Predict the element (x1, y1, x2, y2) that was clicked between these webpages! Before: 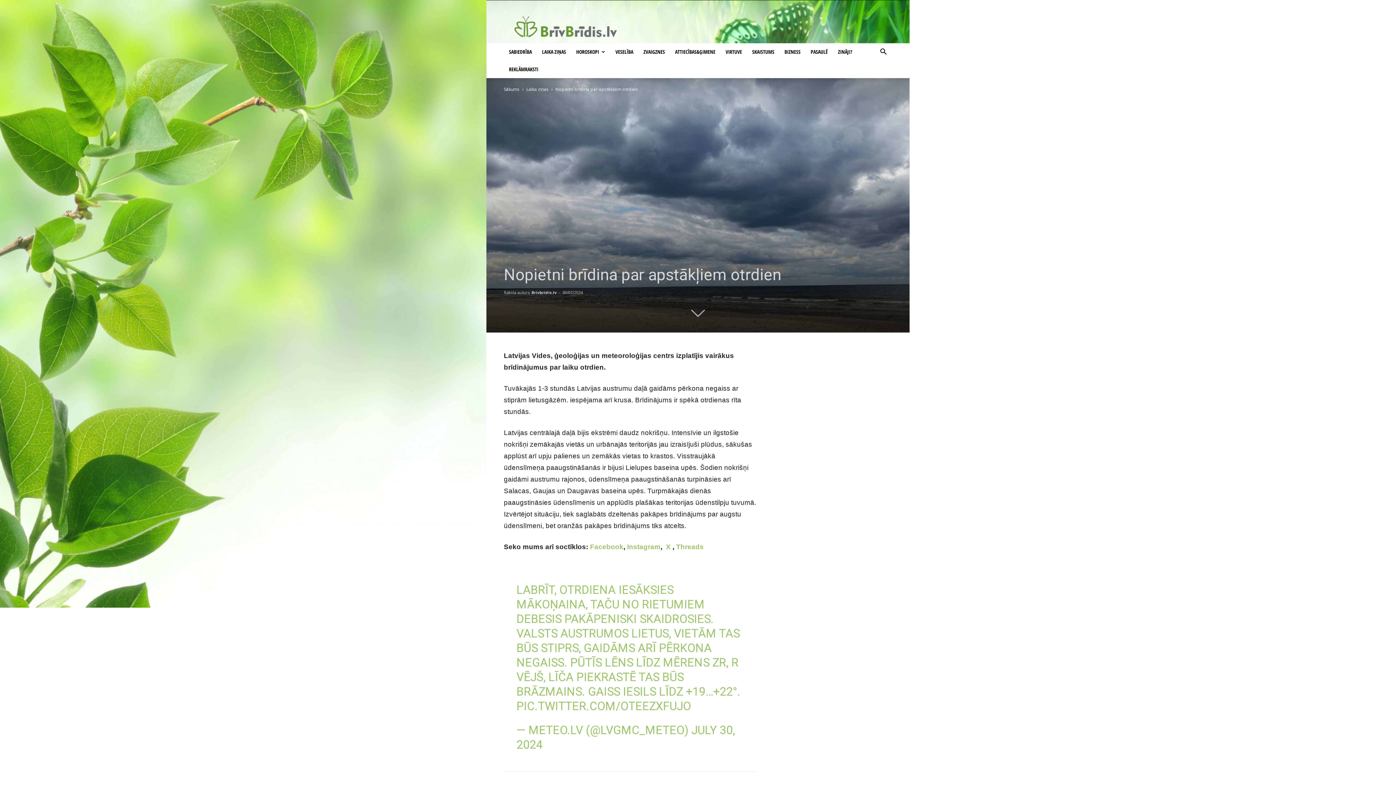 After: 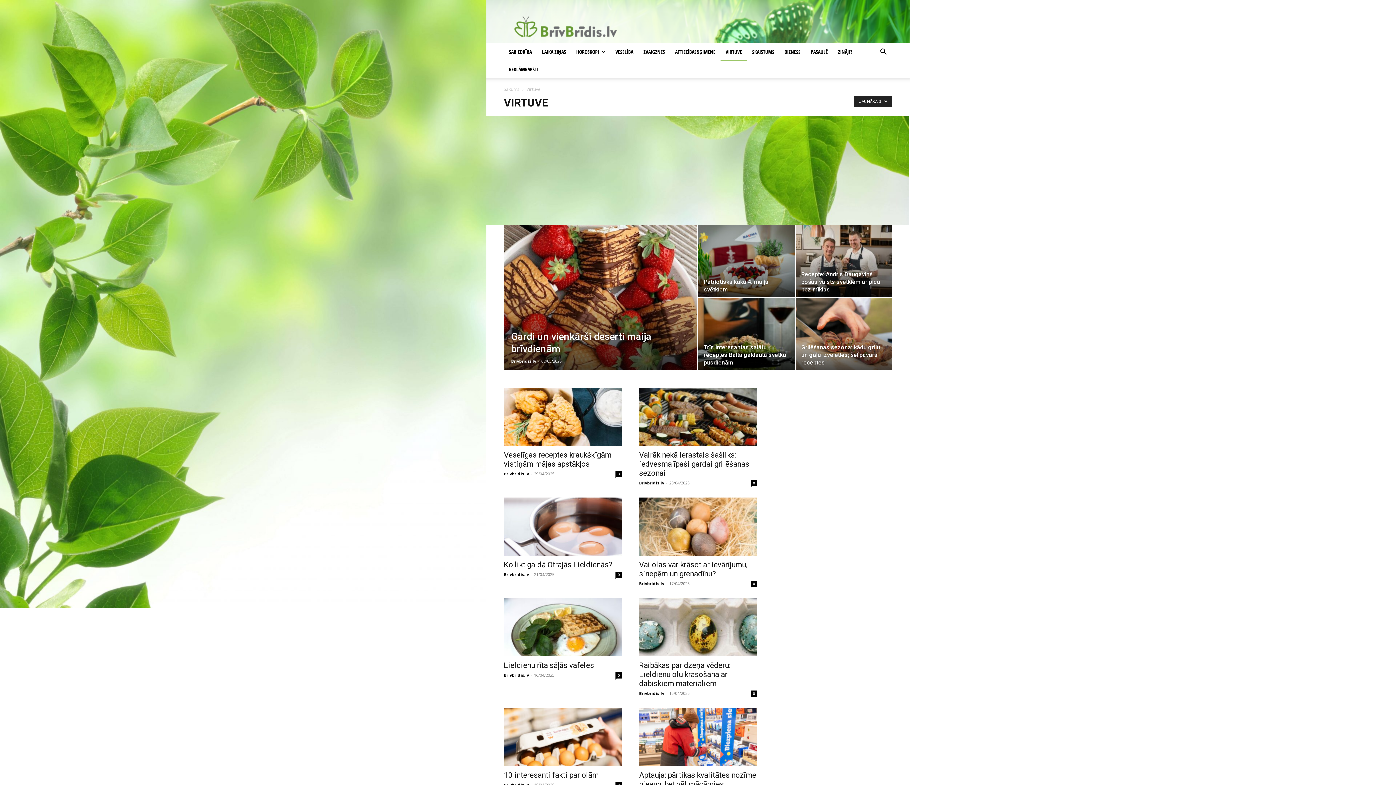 Action: bbox: (720, 43, 747, 60) label: VIRTUVE